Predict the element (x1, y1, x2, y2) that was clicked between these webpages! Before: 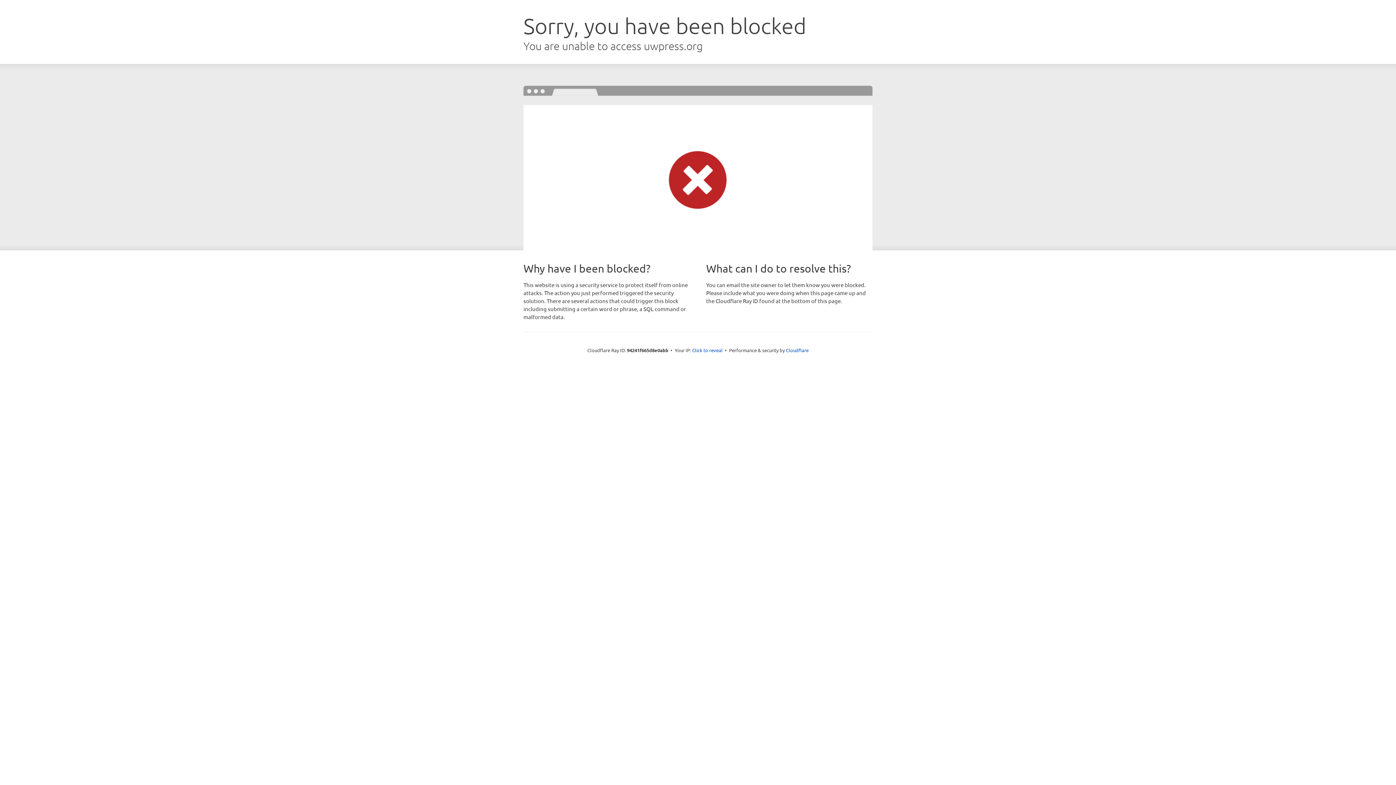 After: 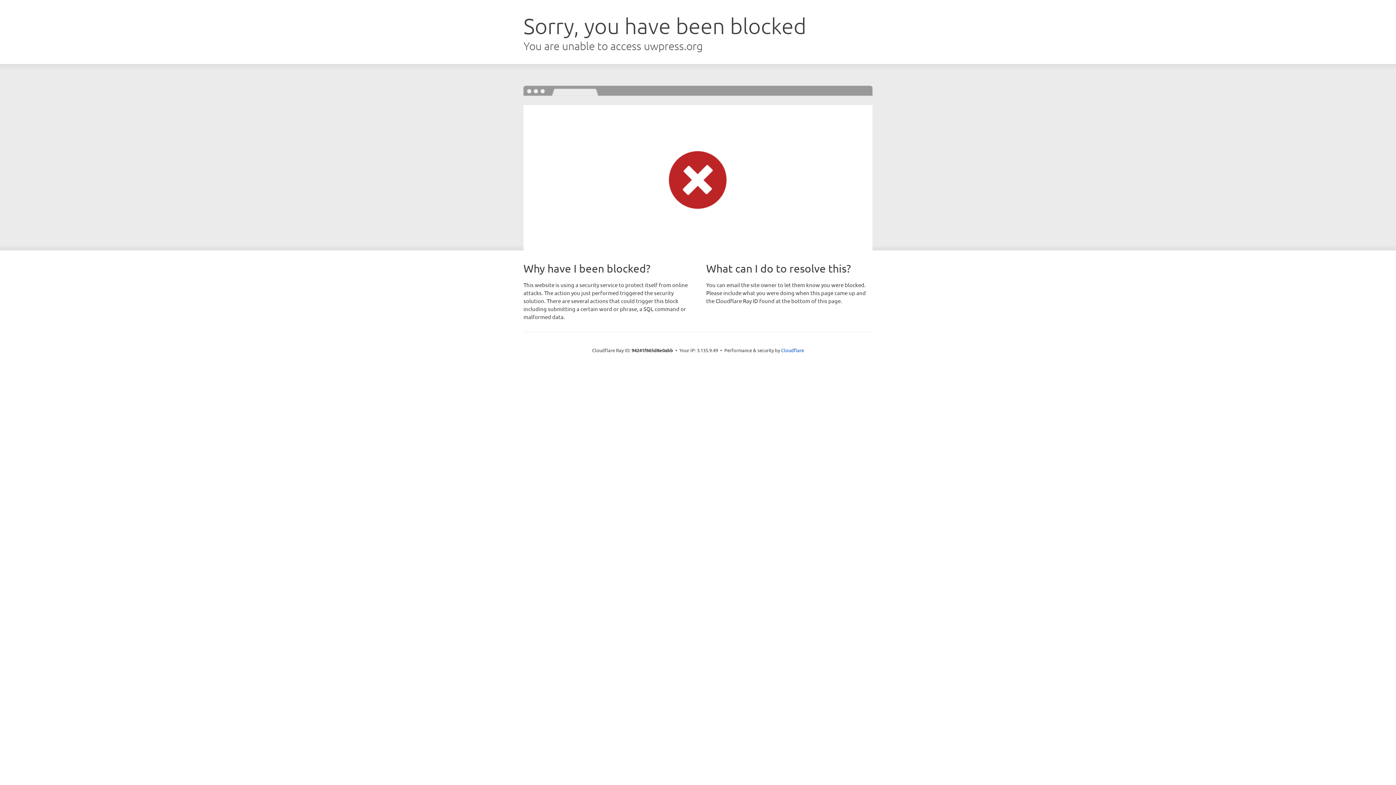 Action: bbox: (692, 346, 722, 353) label: Click to reveal